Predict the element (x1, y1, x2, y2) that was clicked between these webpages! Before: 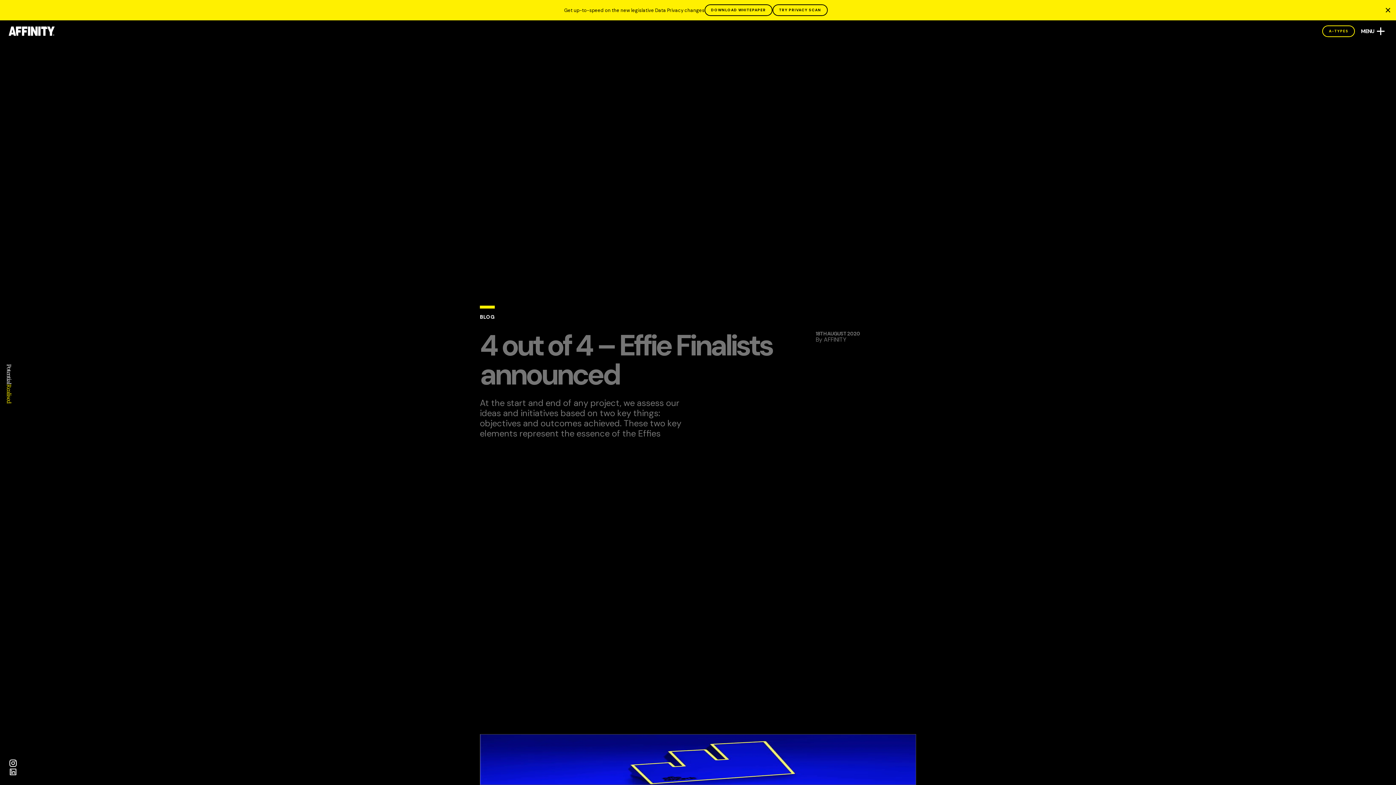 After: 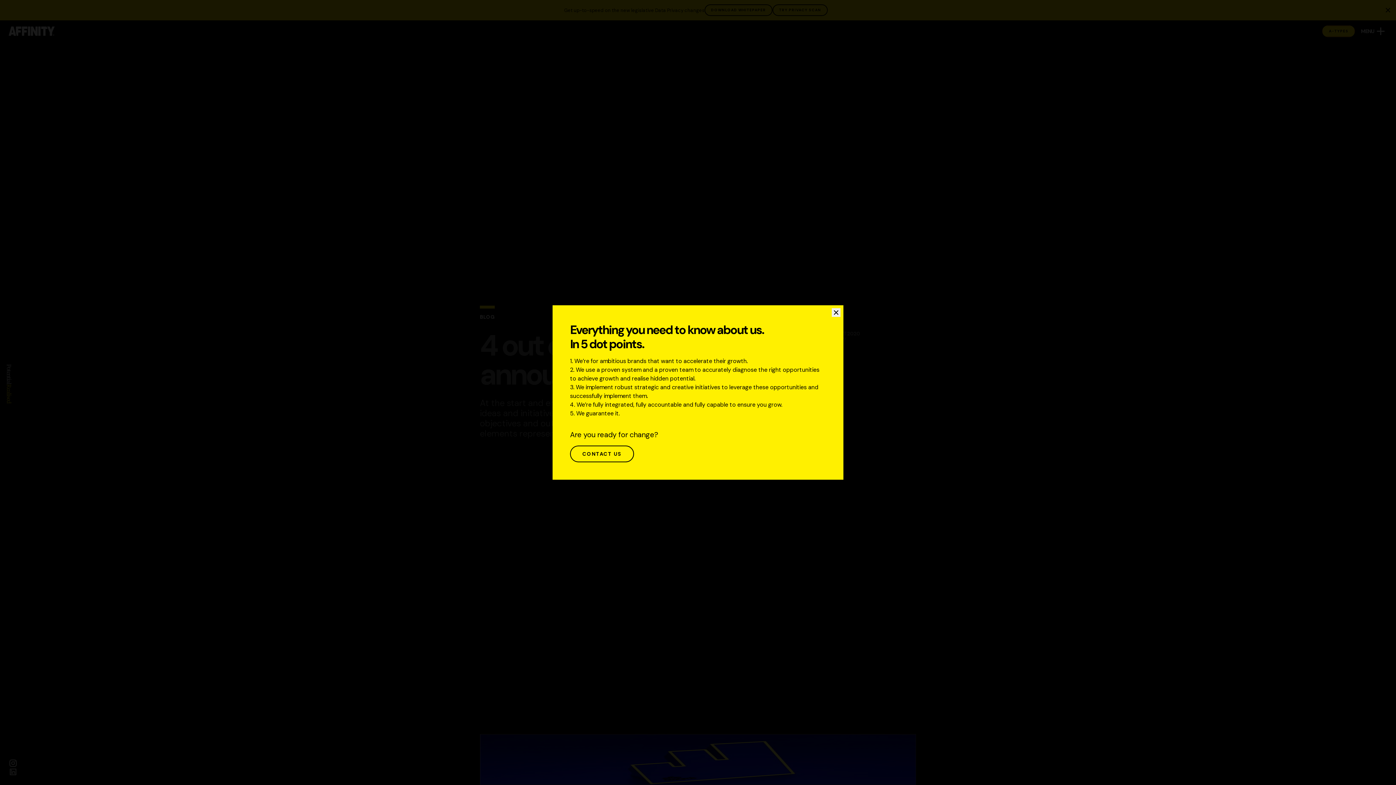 Action: bbox: (1322, 25, 1355, 37) label: A-TYPES